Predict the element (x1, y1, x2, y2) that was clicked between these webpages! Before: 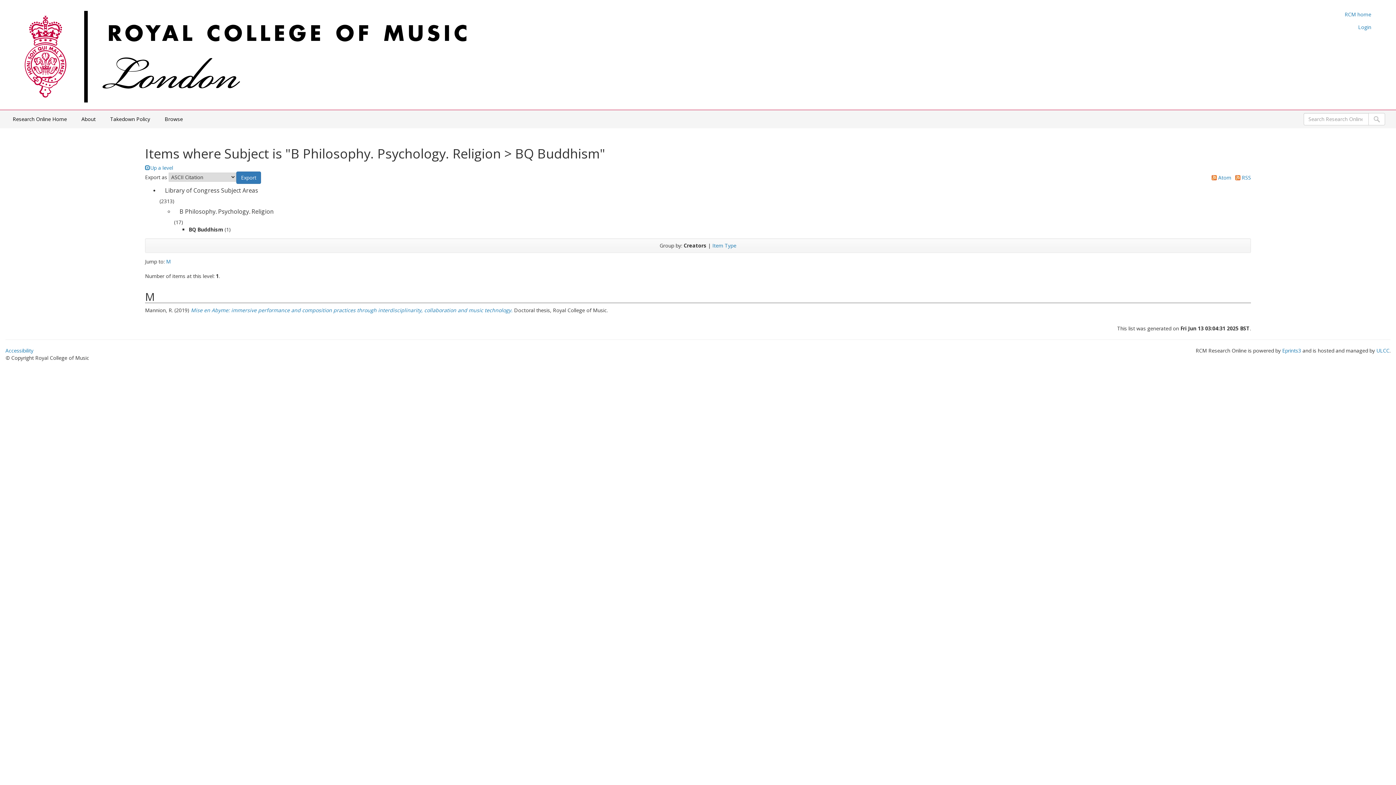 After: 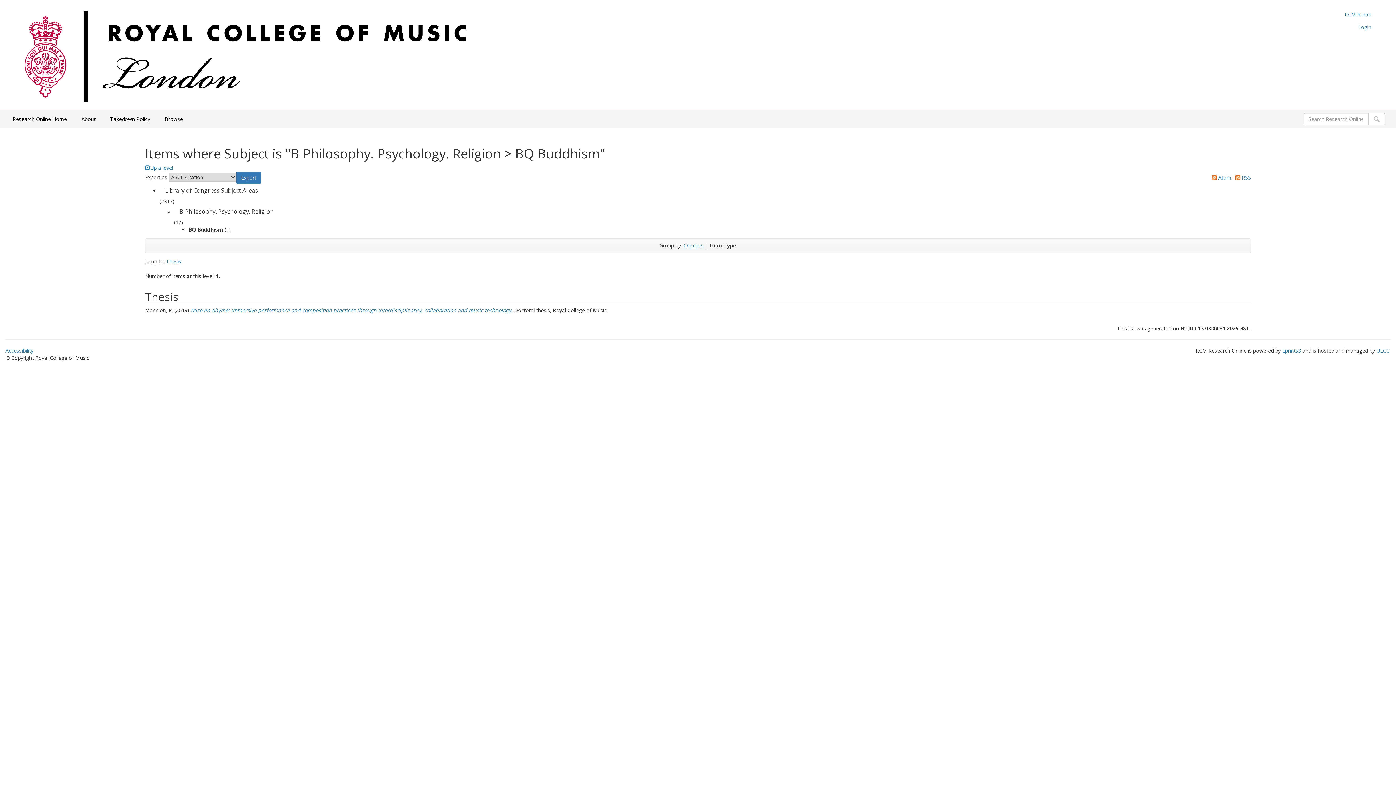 Action: bbox: (712, 242, 736, 249) label: Item Type